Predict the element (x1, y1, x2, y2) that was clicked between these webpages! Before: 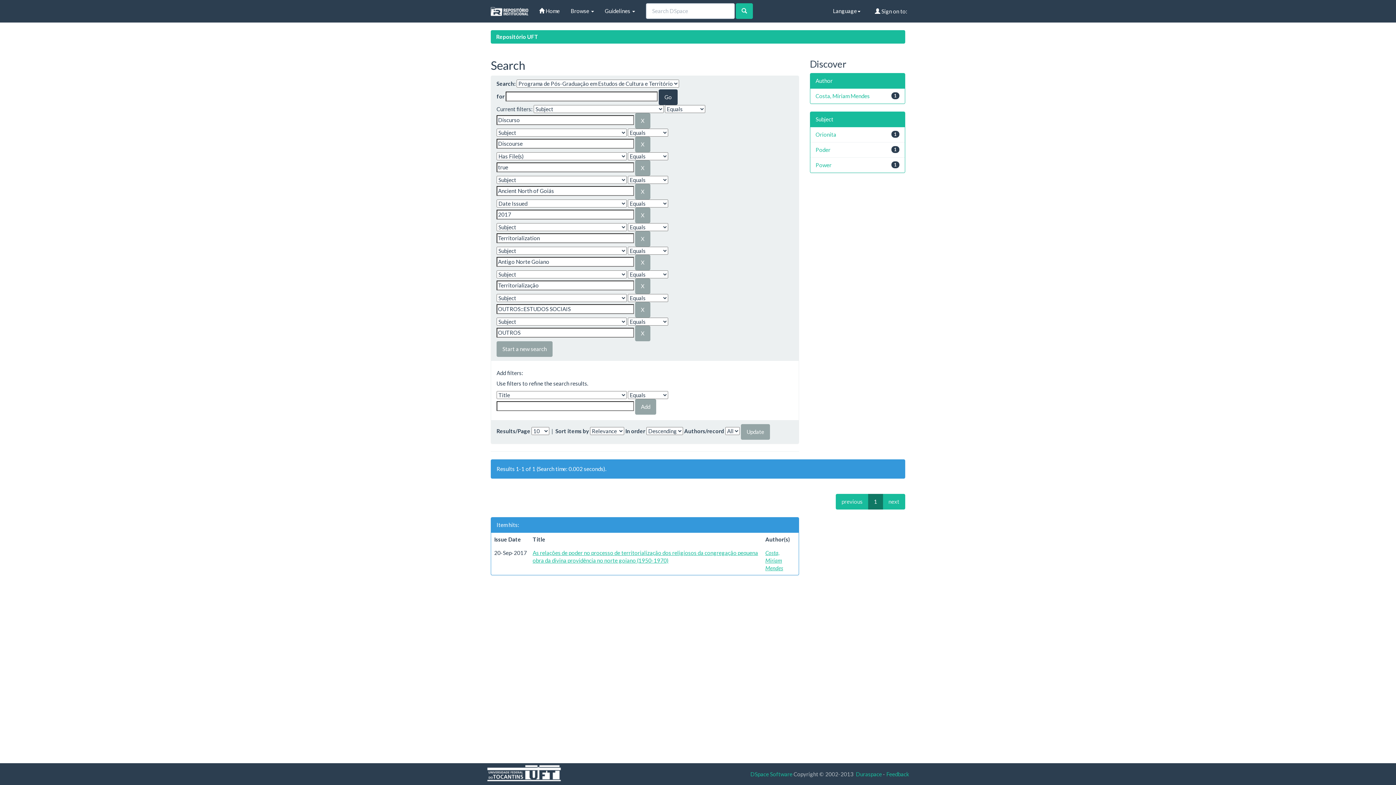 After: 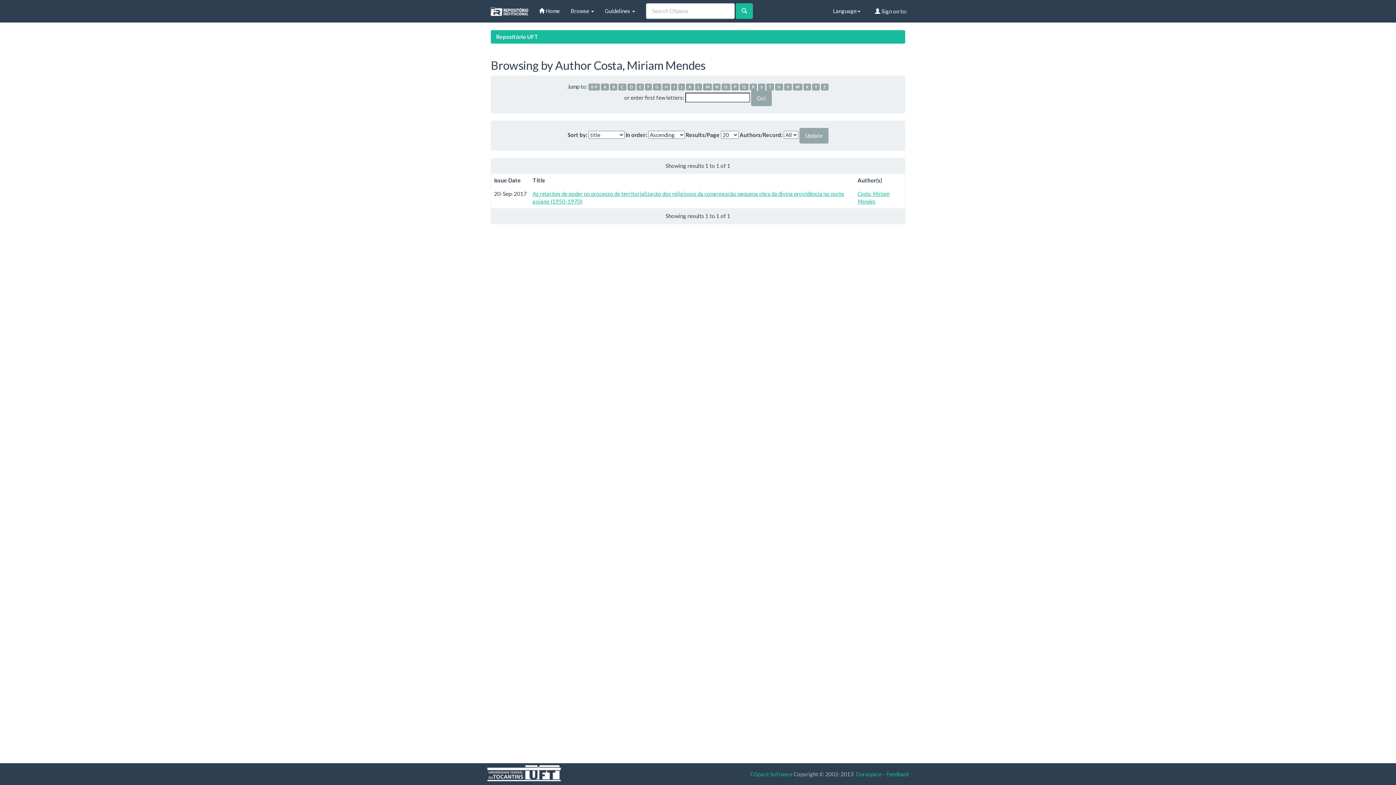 Action: bbox: (765, 549, 783, 571) label: Costa, Miriam Mendes